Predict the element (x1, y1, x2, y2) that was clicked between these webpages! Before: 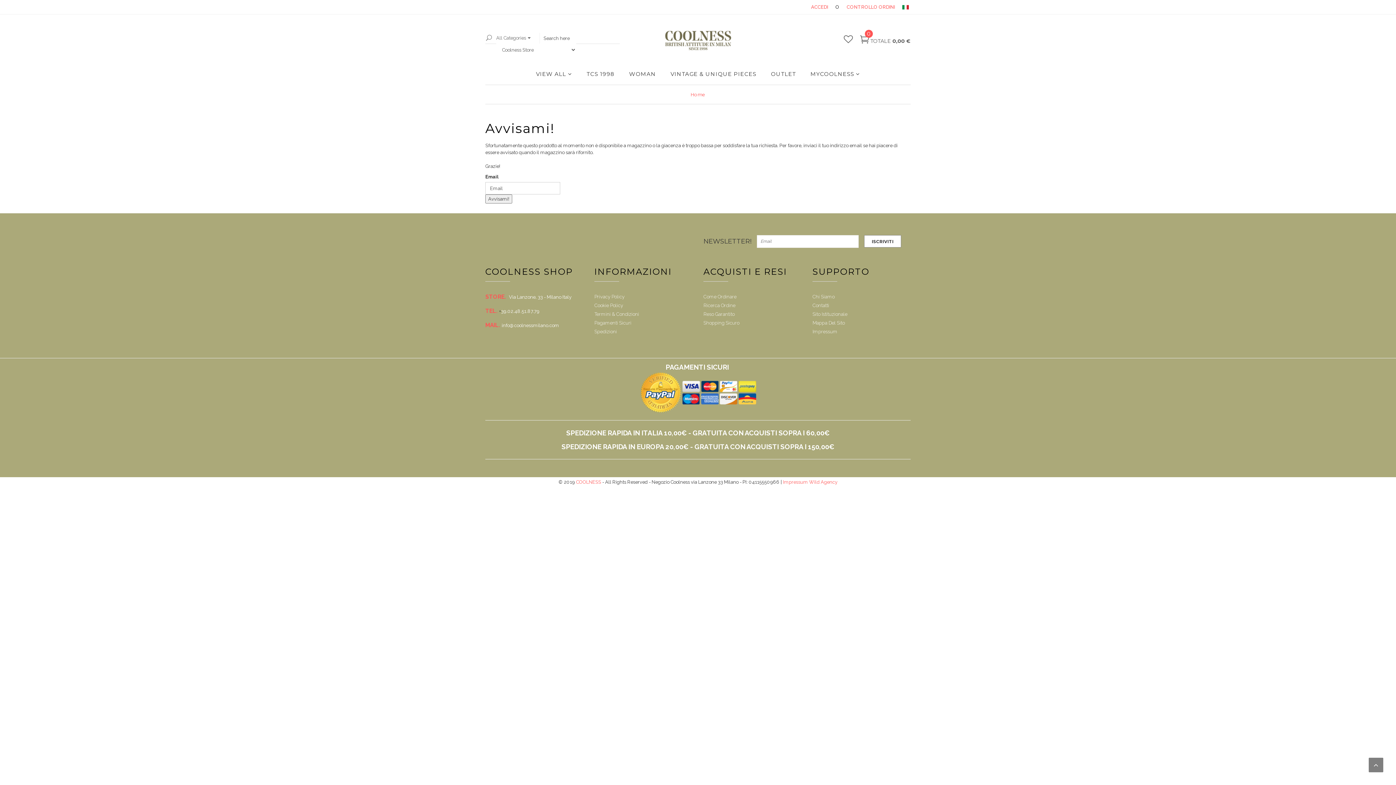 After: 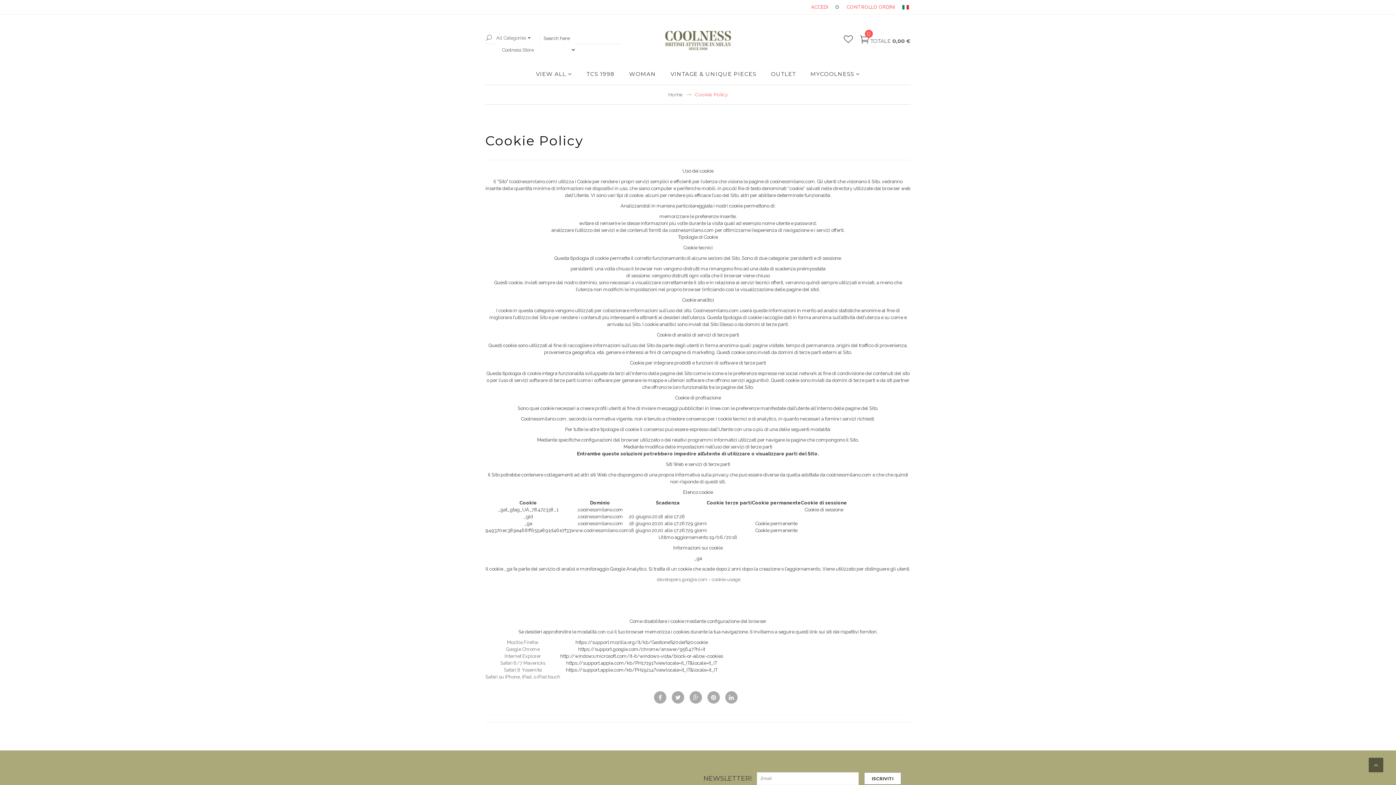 Action: bbox: (594, 301, 692, 310) label: Cookie Policy